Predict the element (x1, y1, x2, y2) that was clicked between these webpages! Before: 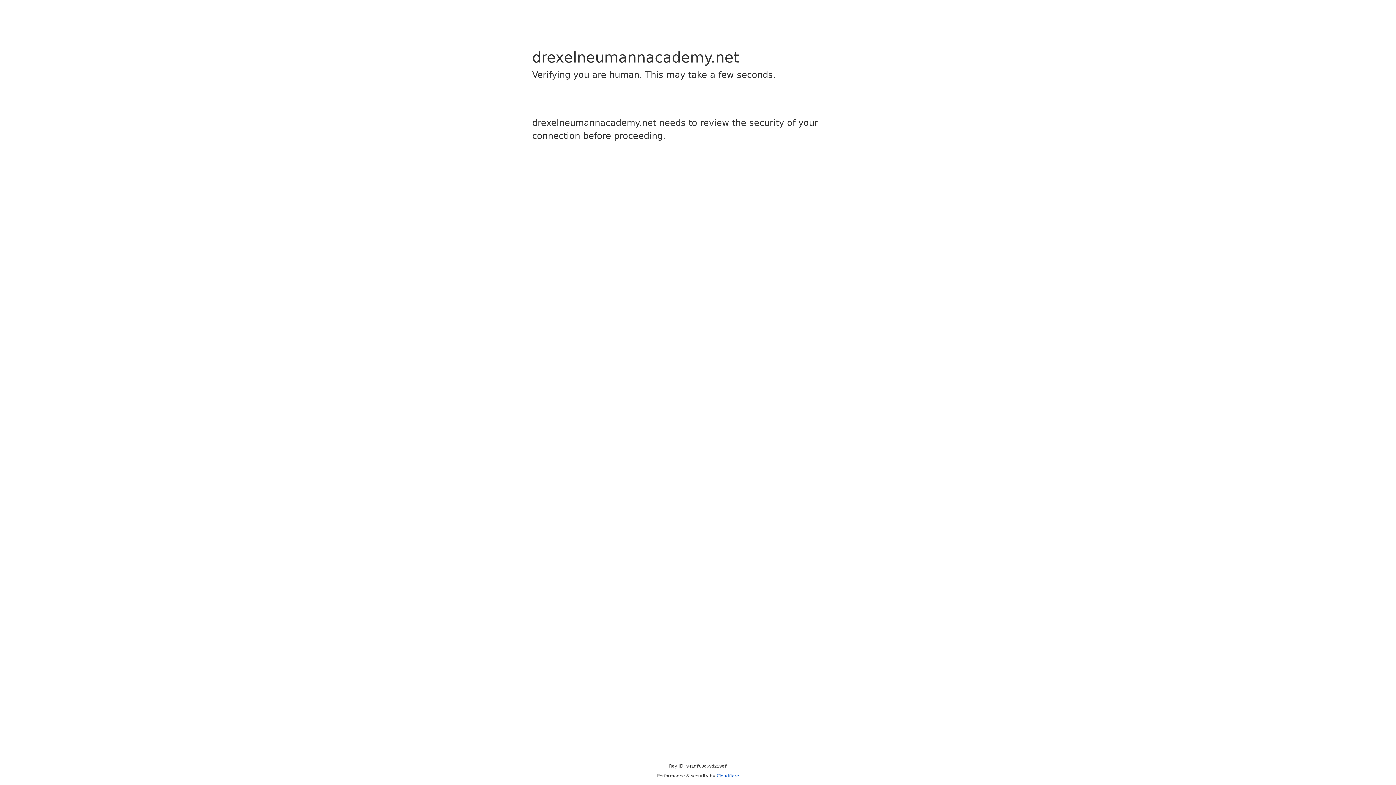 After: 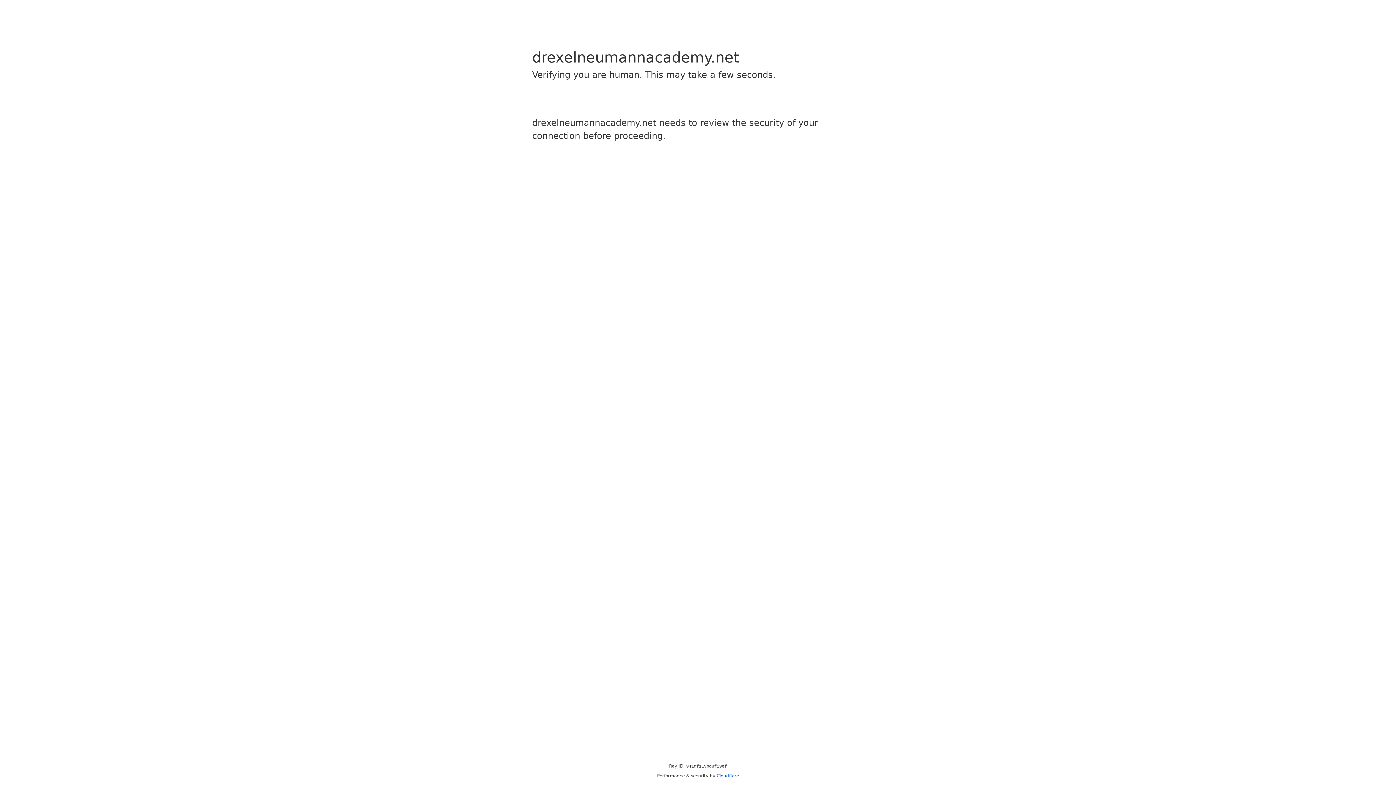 Action: bbox: (716, 773, 739, 778) label: Cloudflare